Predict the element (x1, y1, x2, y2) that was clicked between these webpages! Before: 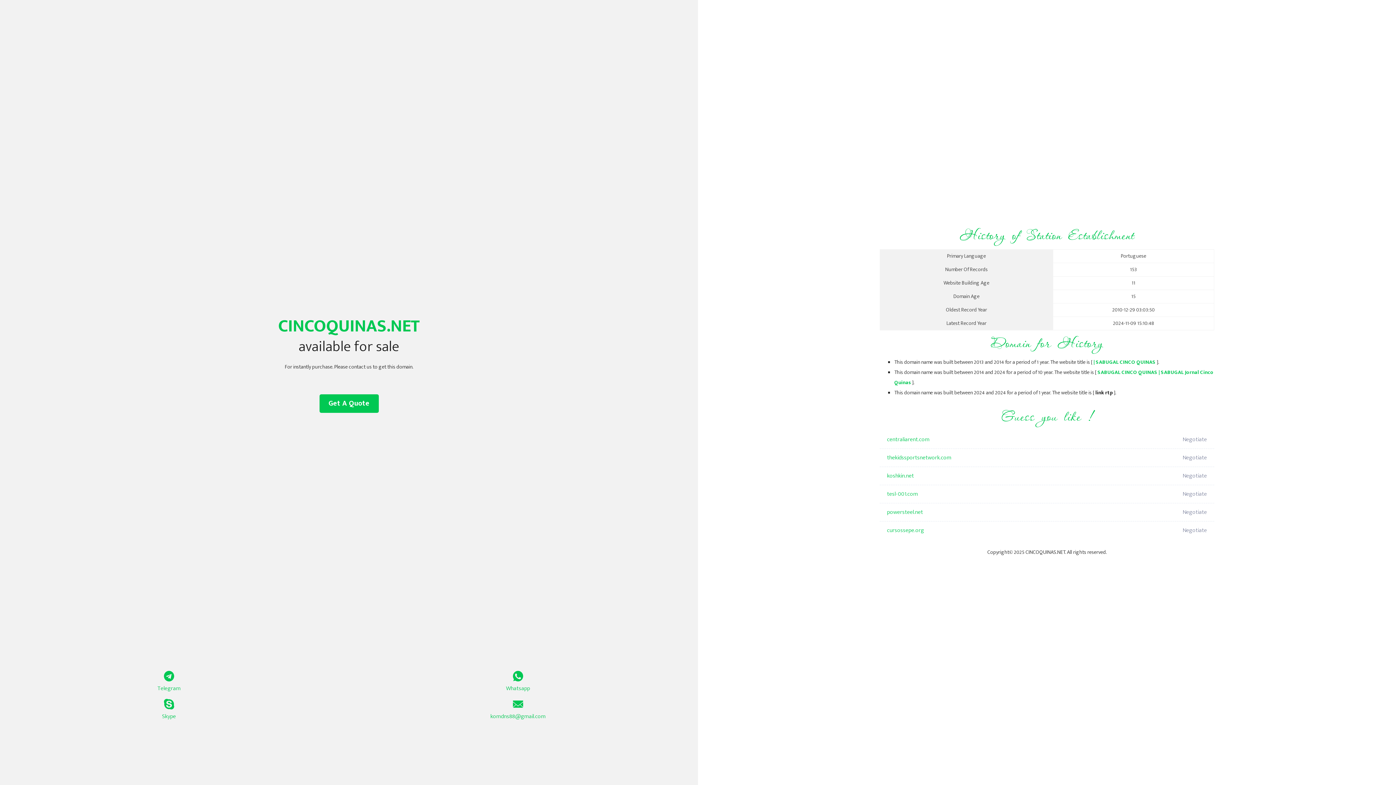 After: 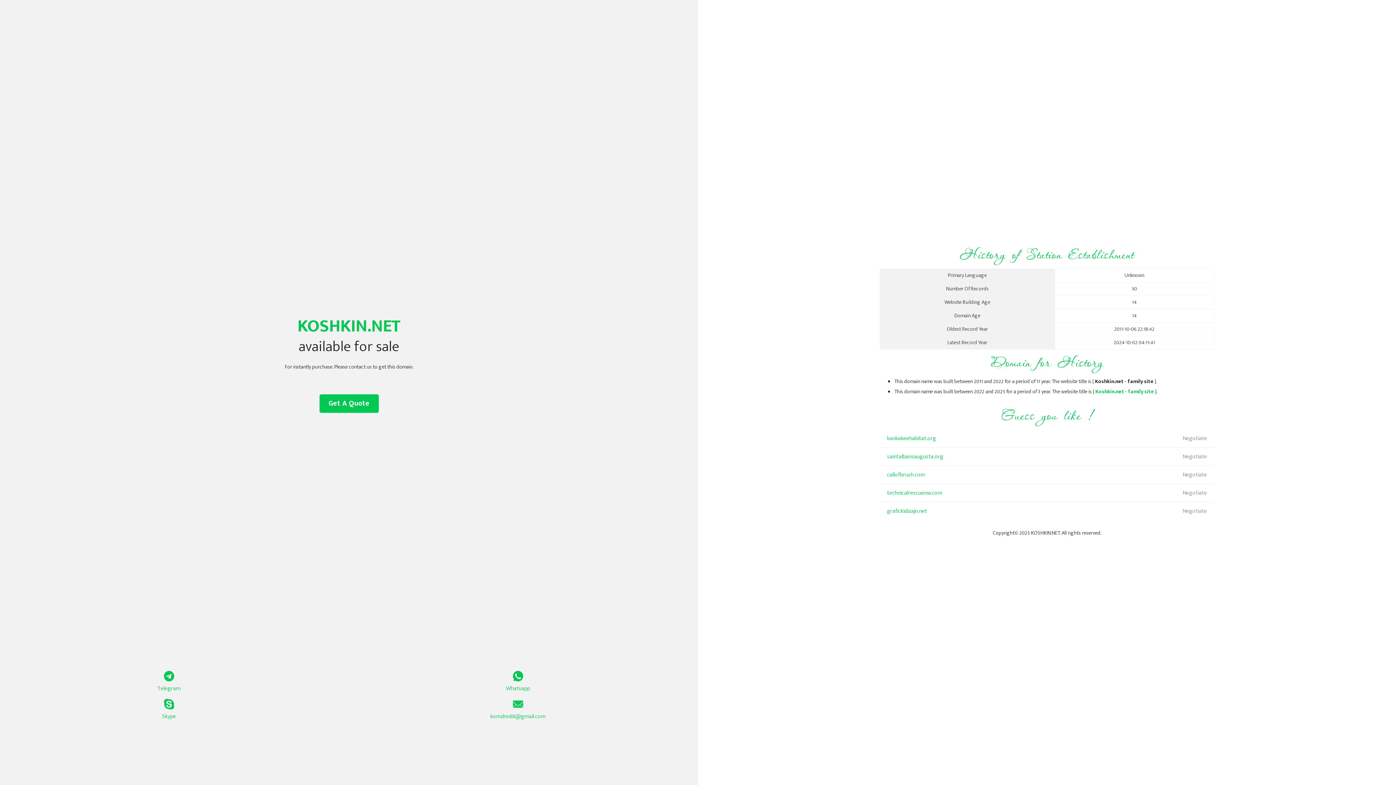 Action: bbox: (887, 467, 1098, 485) label: koshkin.net